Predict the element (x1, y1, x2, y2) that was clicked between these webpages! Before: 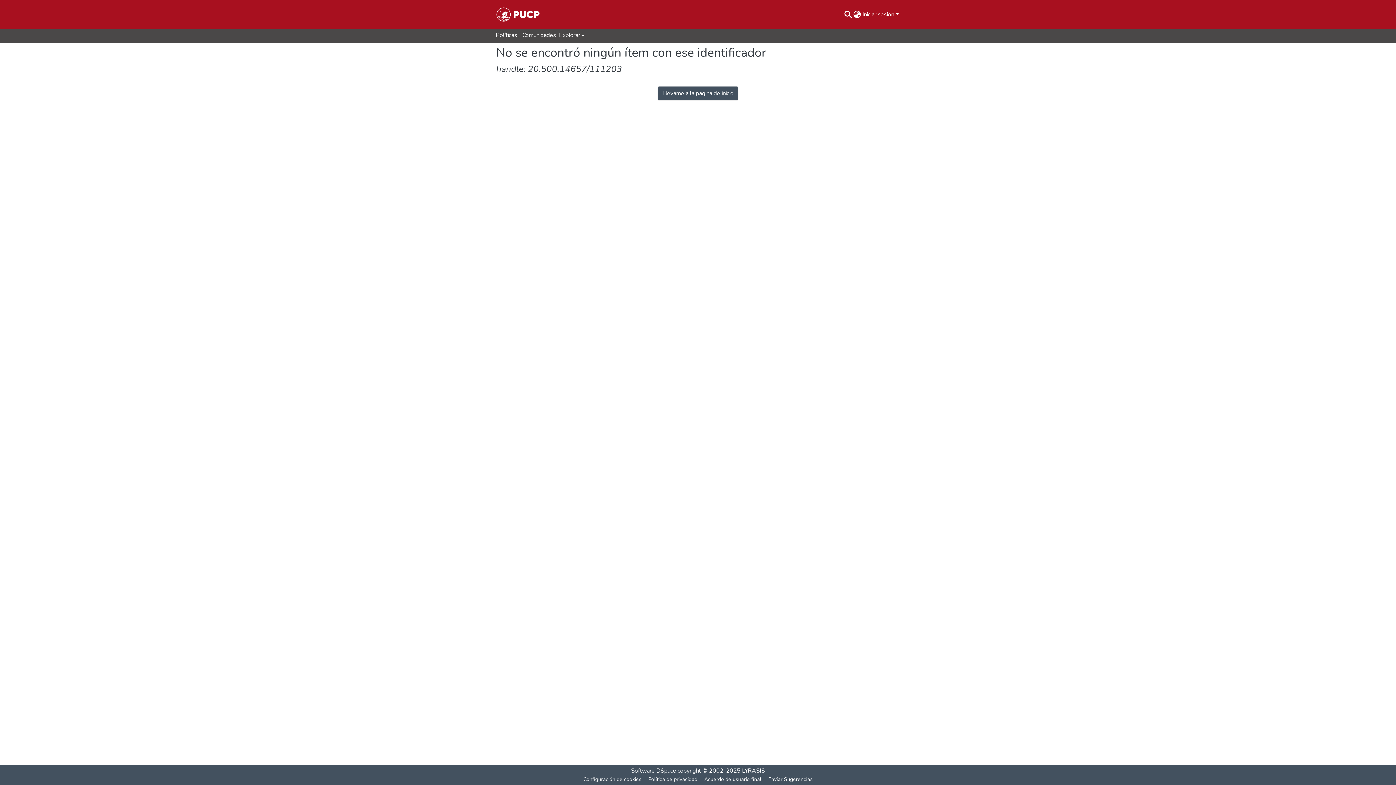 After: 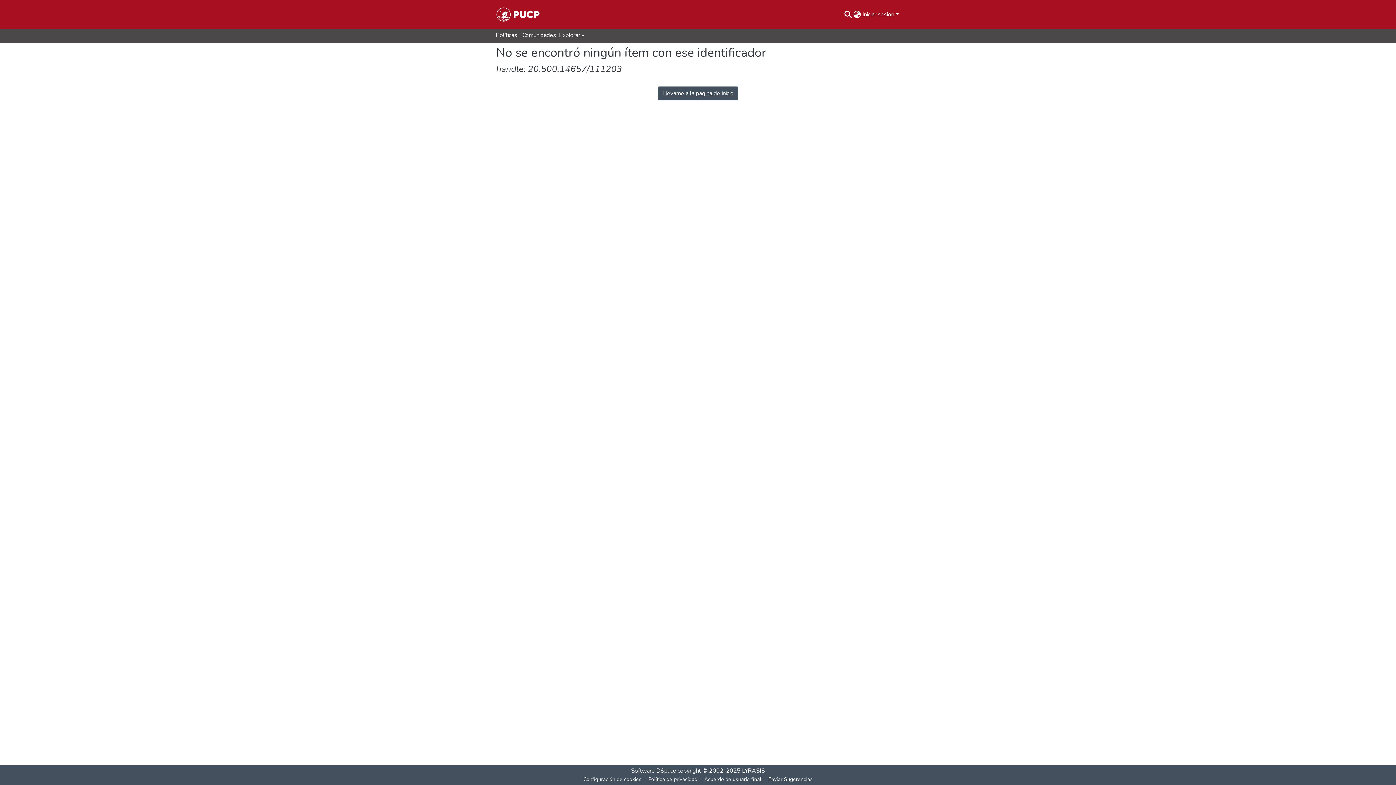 Action: label: Políticas bbox: (495, 31, 517, 39)